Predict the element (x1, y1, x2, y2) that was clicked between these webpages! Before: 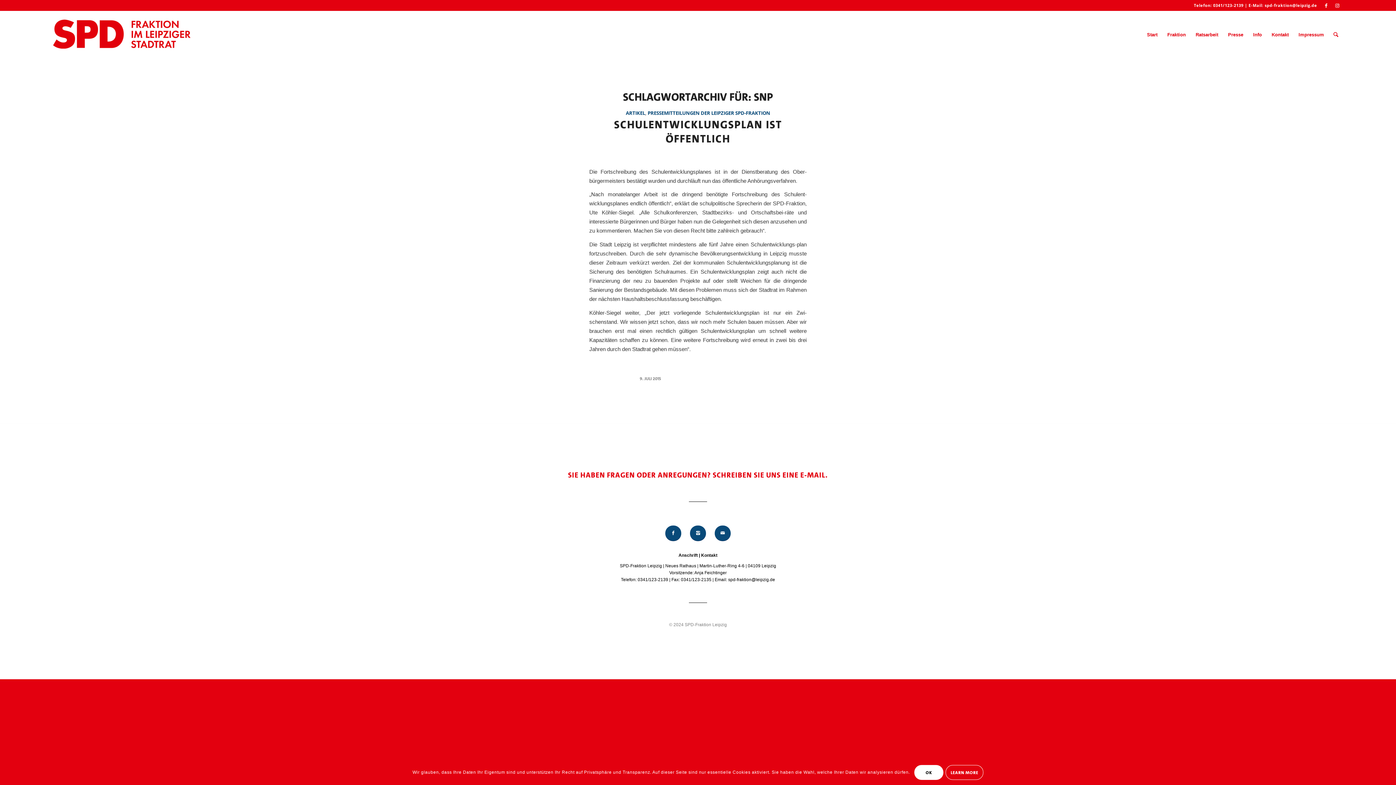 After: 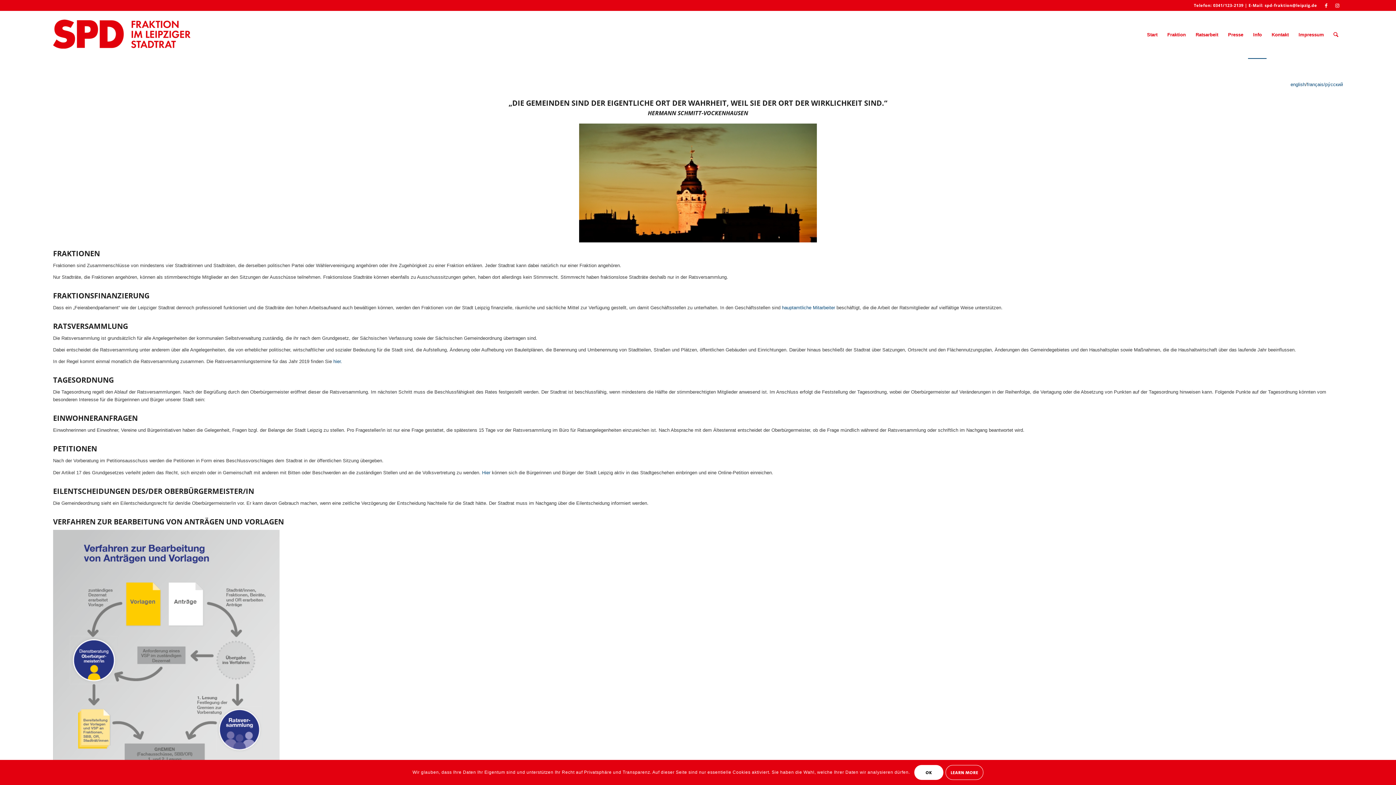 Action: label: Info bbox: (1248, 11, 1266, 58)